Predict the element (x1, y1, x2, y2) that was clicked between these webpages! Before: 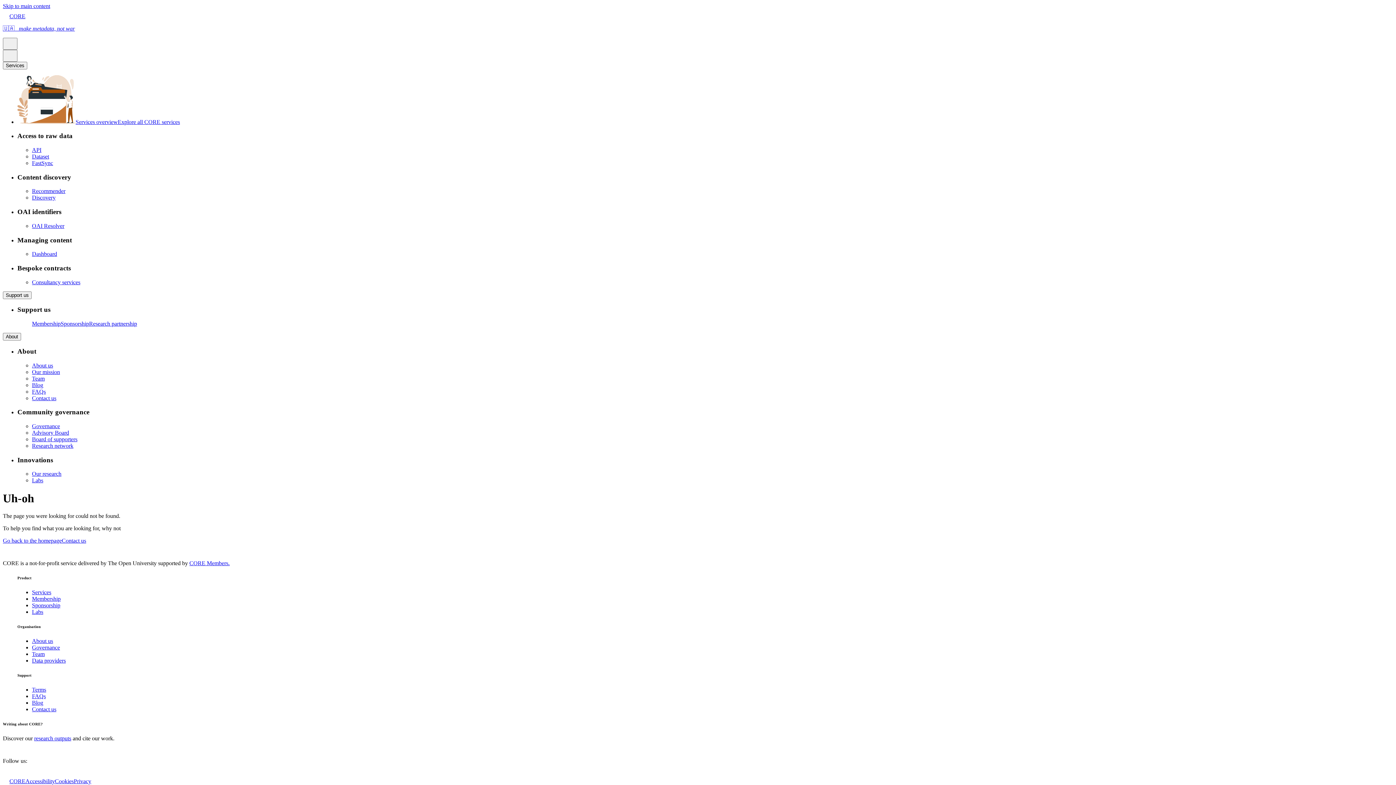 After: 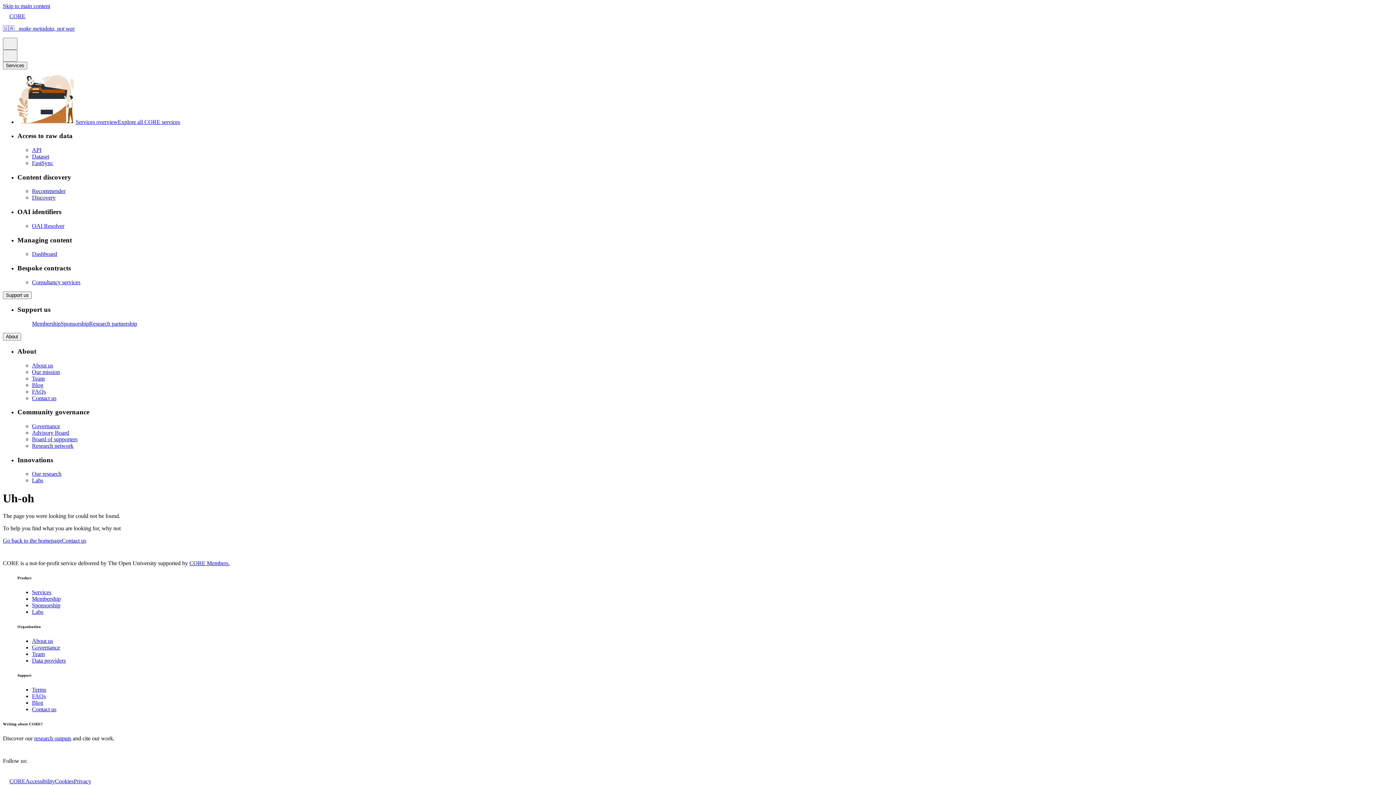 Action: label: Services bbox: (32, 589, 51, 595)